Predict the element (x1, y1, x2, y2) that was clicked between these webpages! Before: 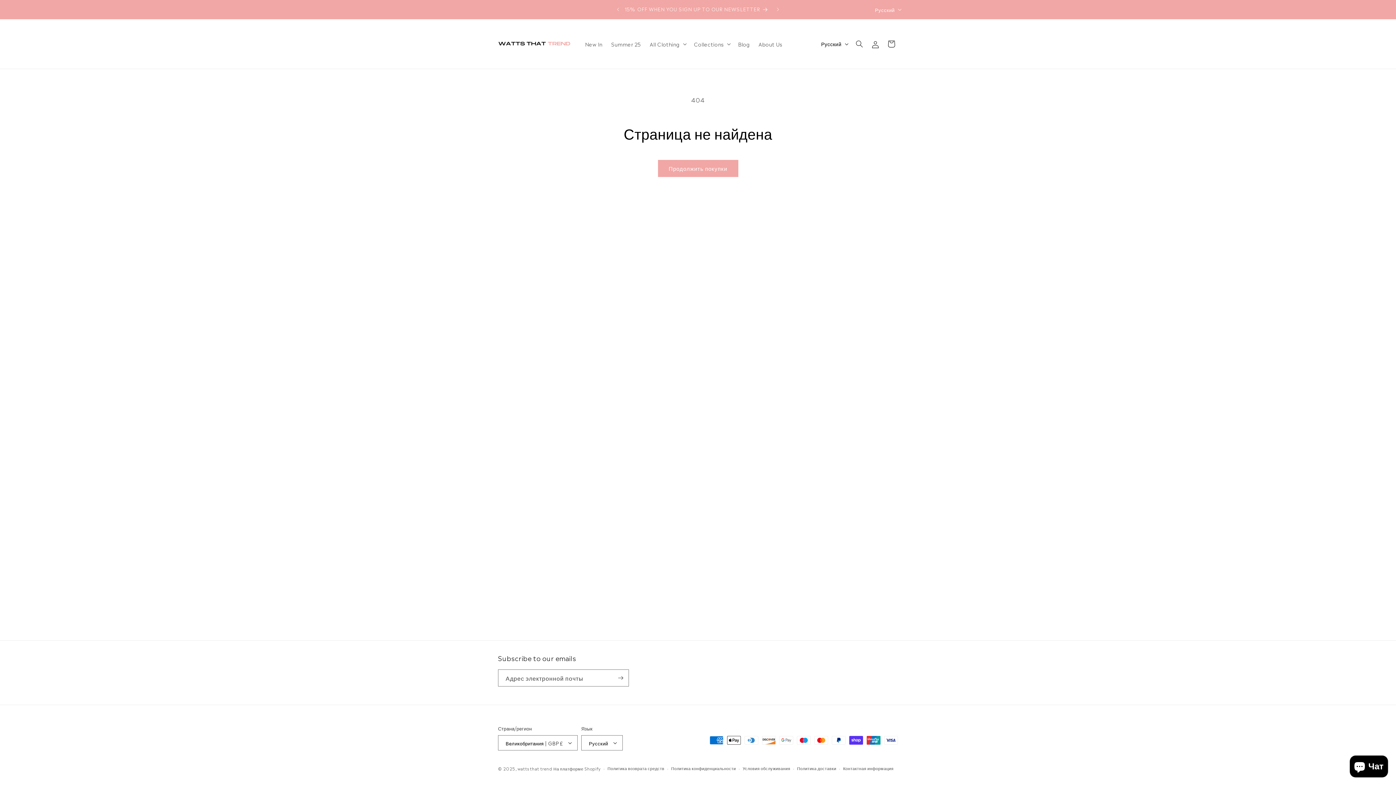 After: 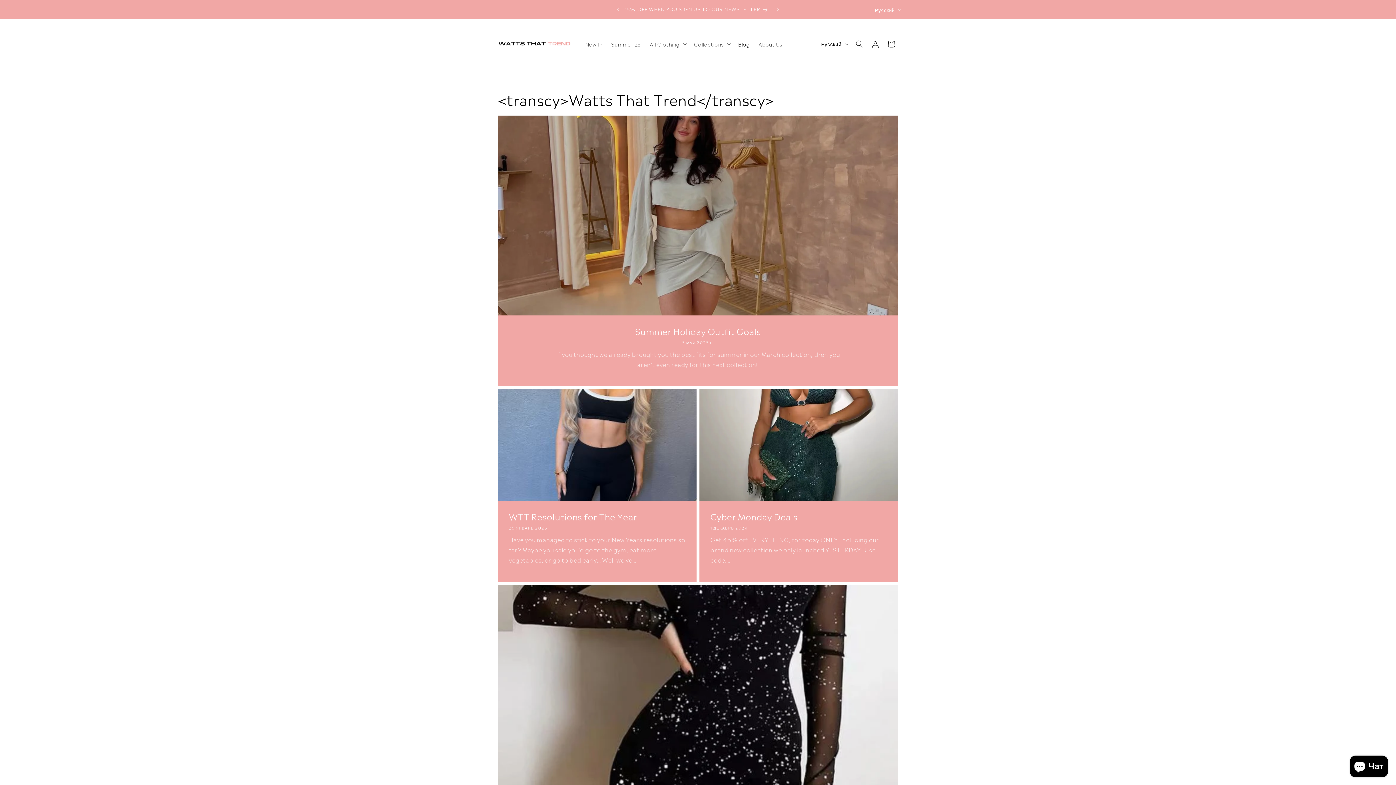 Action: bbox: (733, 36, 754, 51) label: Blog